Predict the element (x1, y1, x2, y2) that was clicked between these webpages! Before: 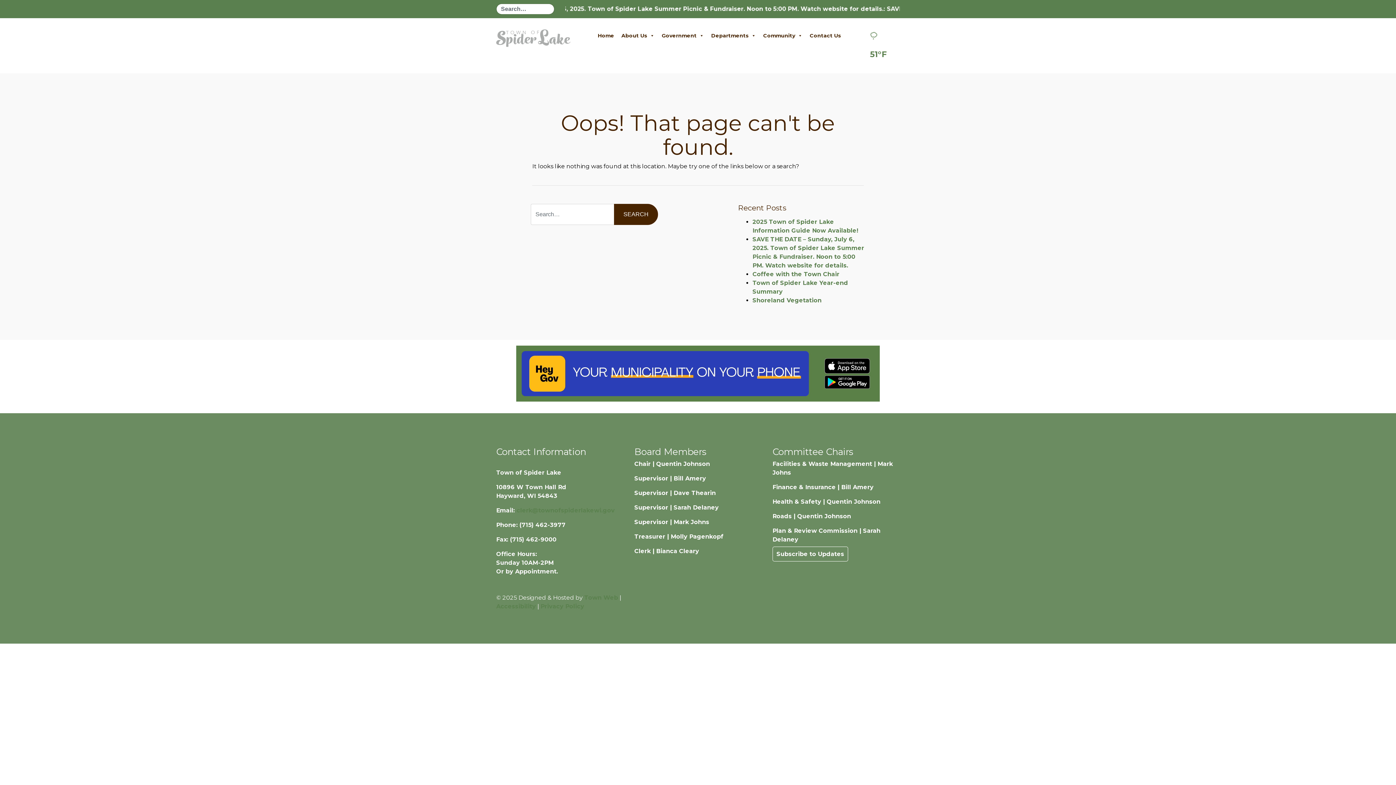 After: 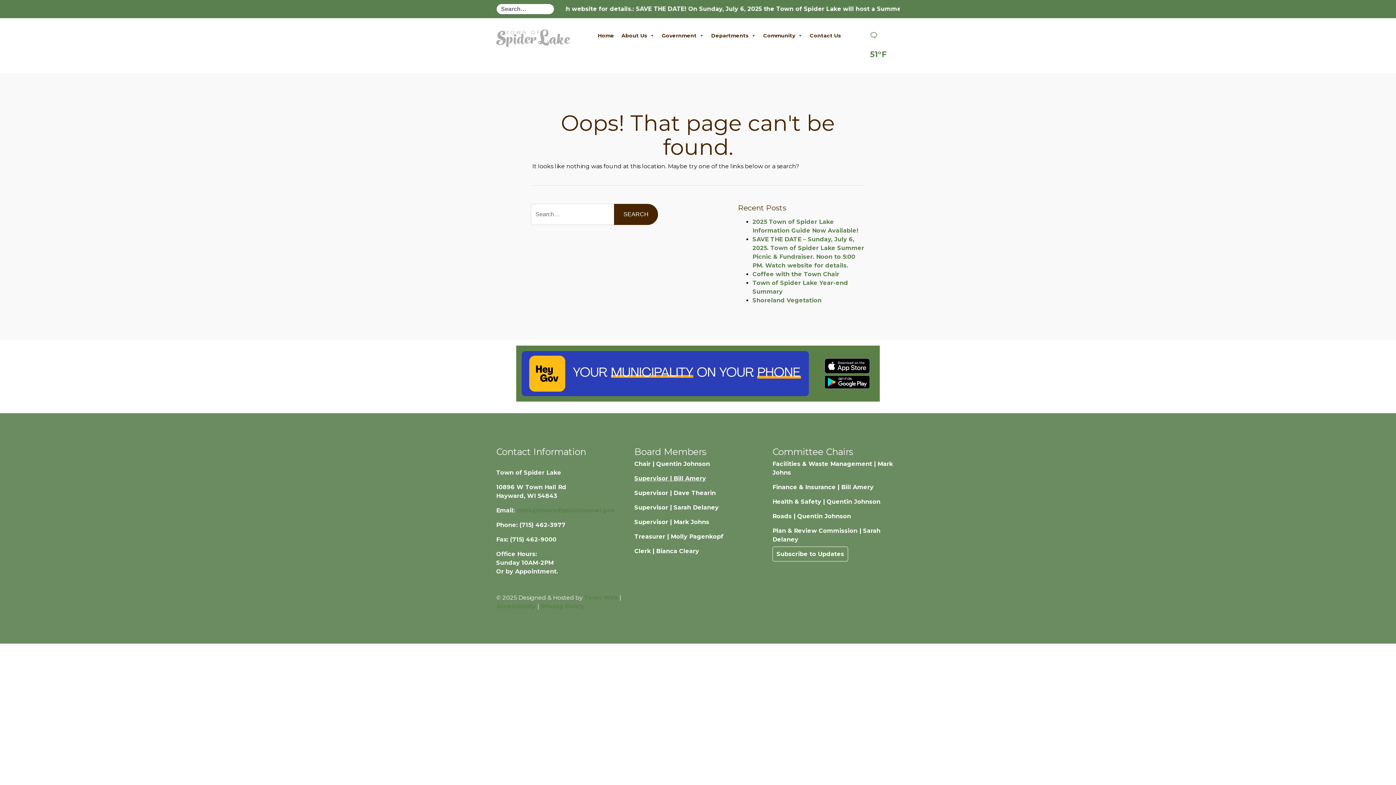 Action: bbox: (634, 475, 706, 482) label: Supervisor | Bill Amery